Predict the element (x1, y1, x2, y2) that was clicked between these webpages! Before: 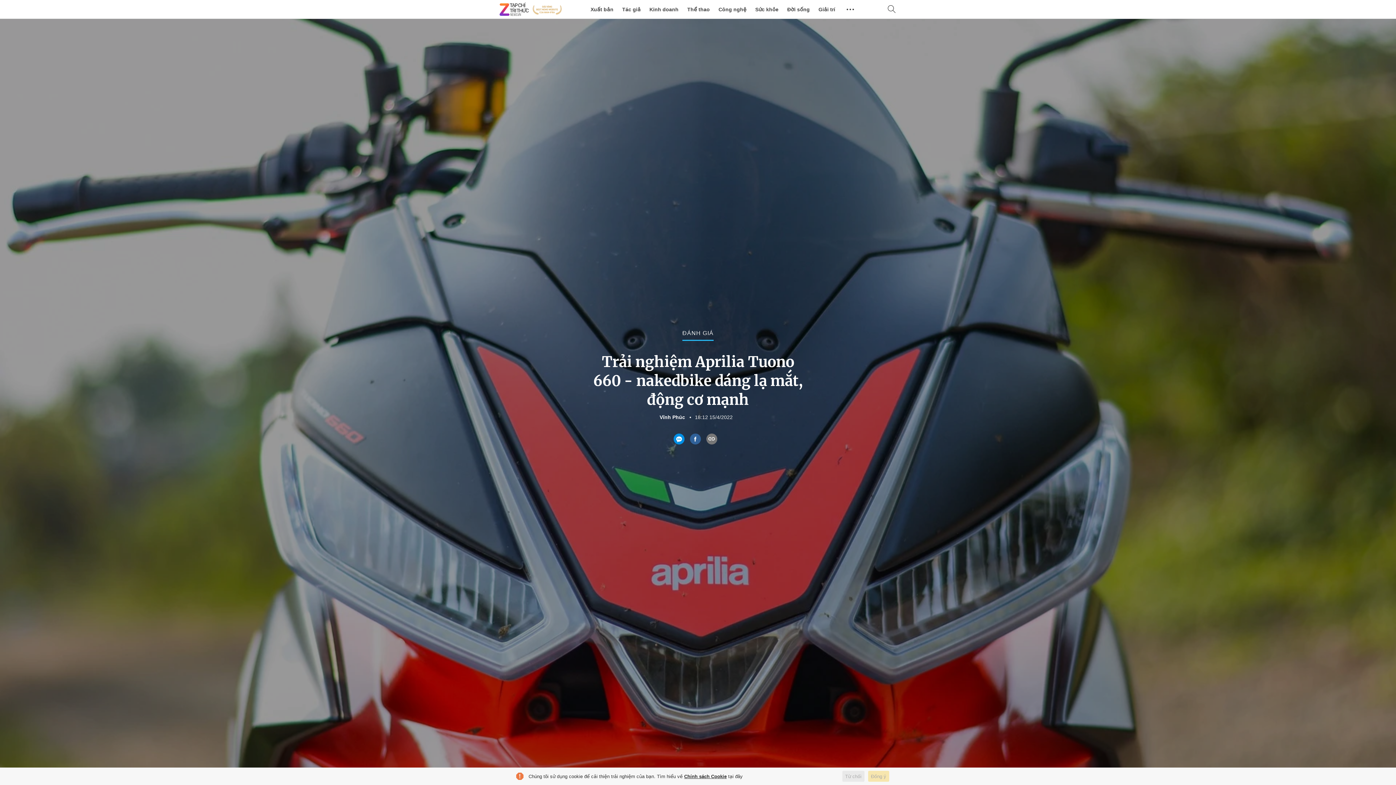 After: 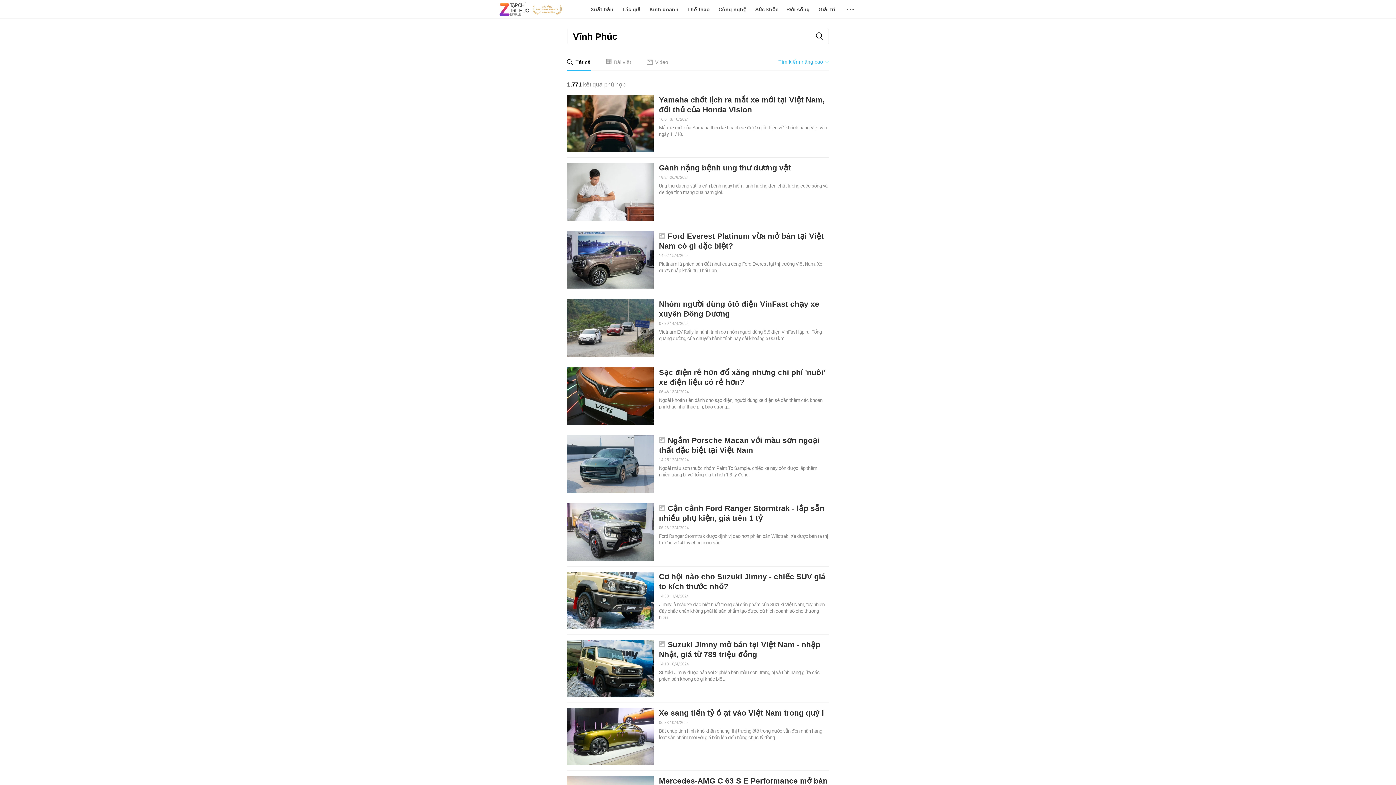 Action: bbox: (659, 414, 685, 420) label: Vĩnh Phúc